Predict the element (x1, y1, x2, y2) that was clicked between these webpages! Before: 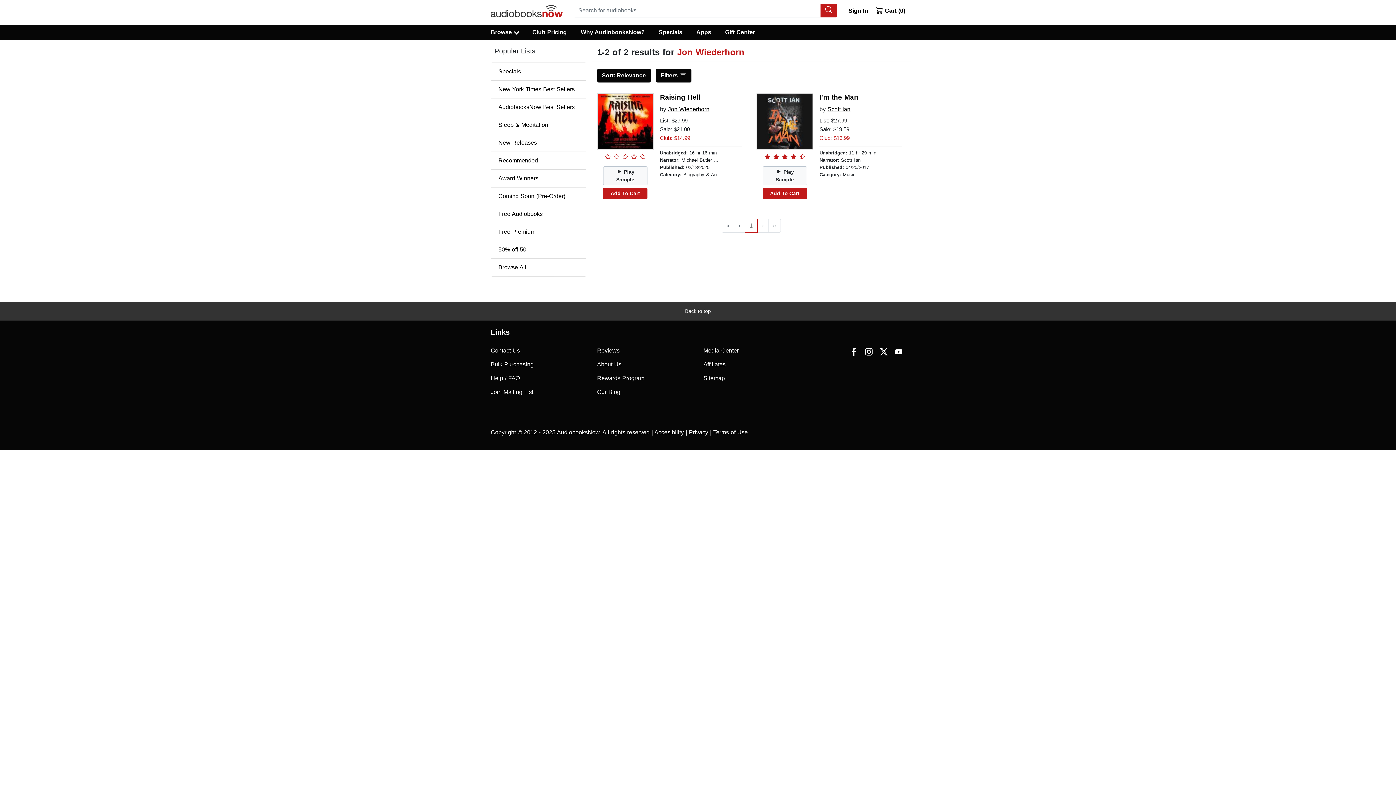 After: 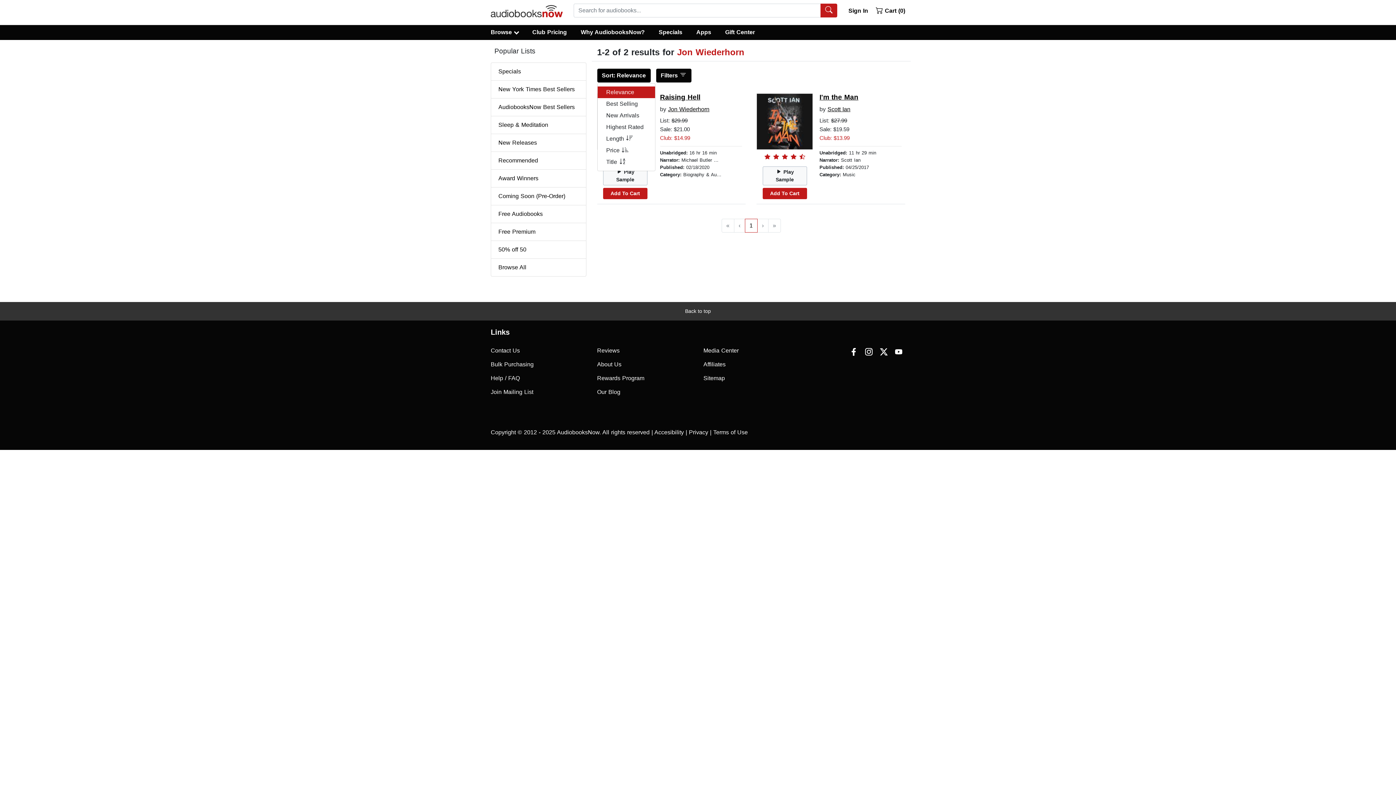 Action: label: Sort: Relevance bbox: (597, 68, 650, 82)